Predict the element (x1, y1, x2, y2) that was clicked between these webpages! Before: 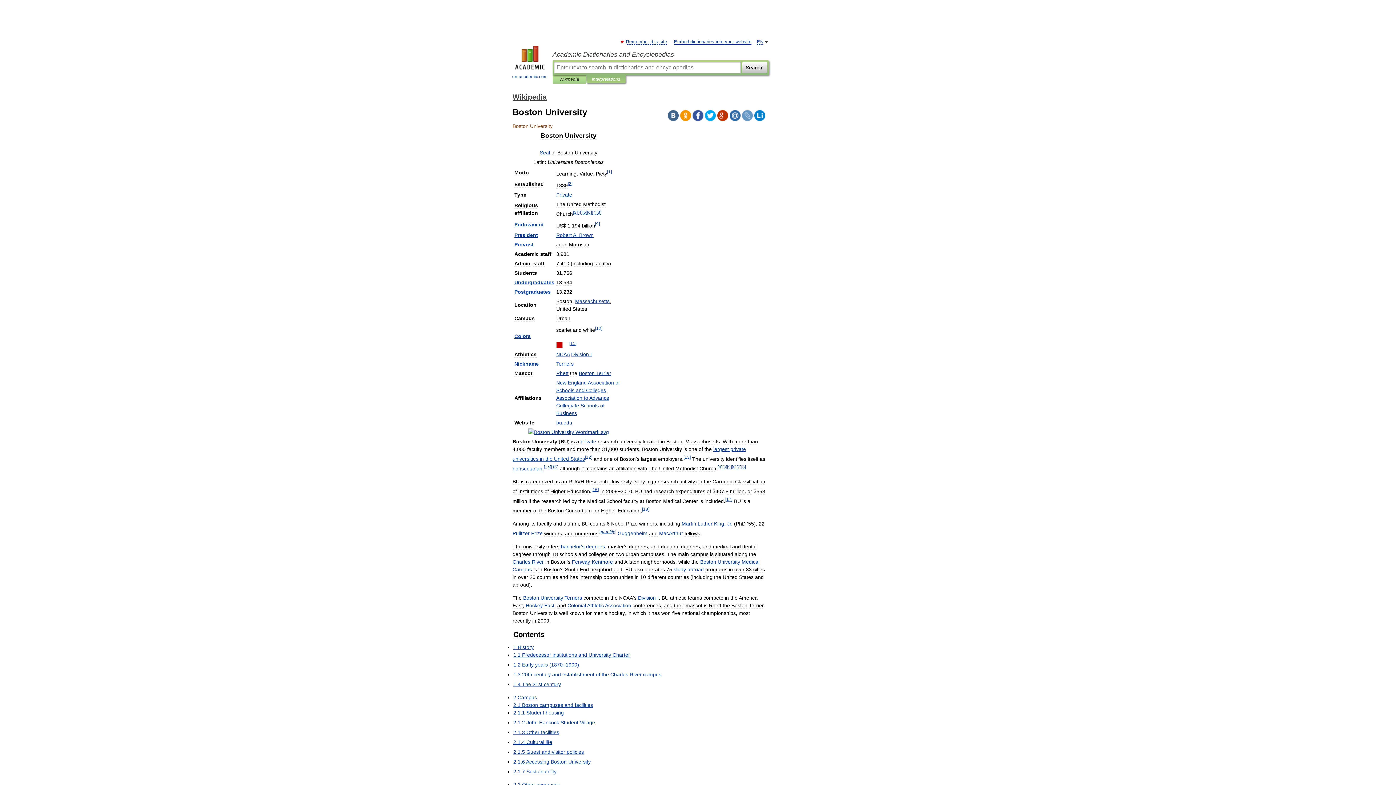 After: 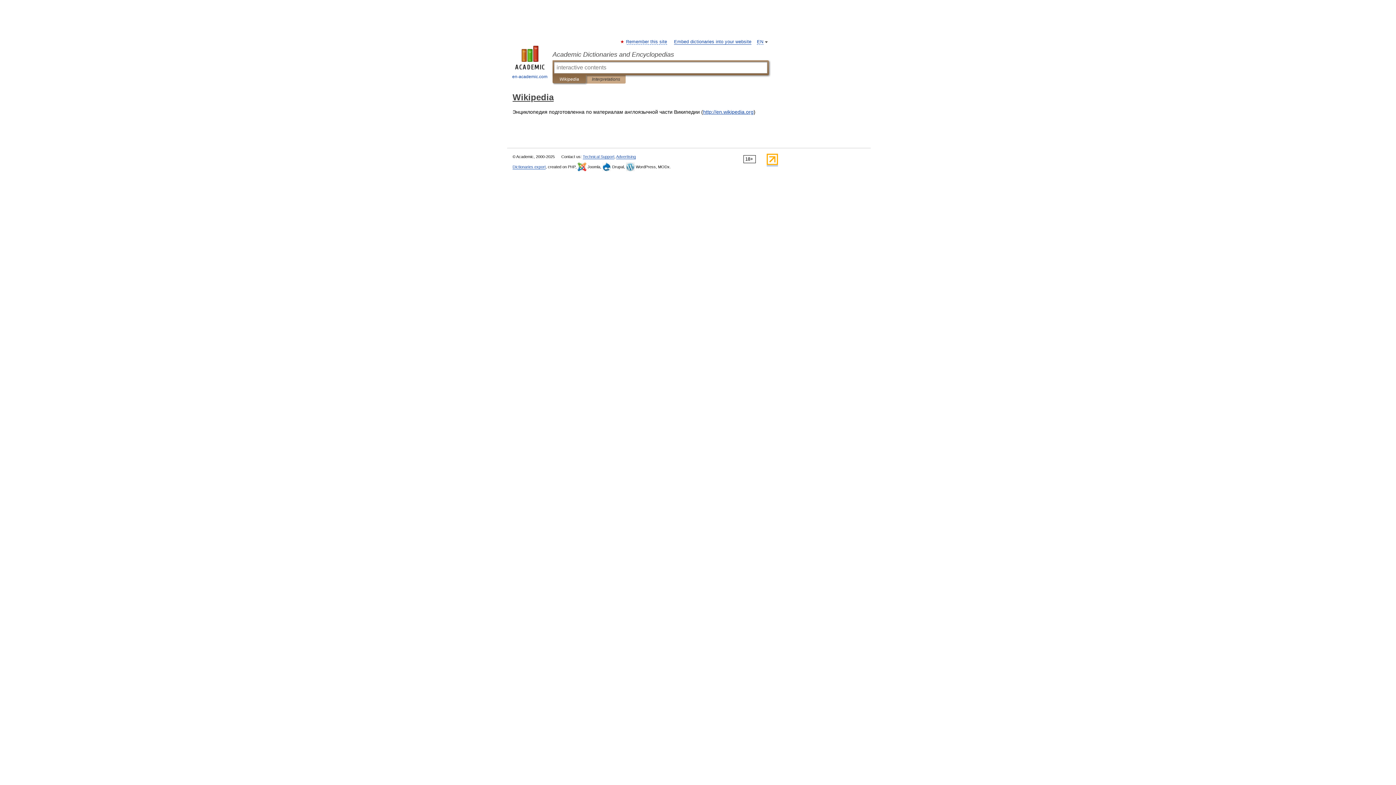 Action: label: Wikipedia bbox: (512, 93, 546, 101)